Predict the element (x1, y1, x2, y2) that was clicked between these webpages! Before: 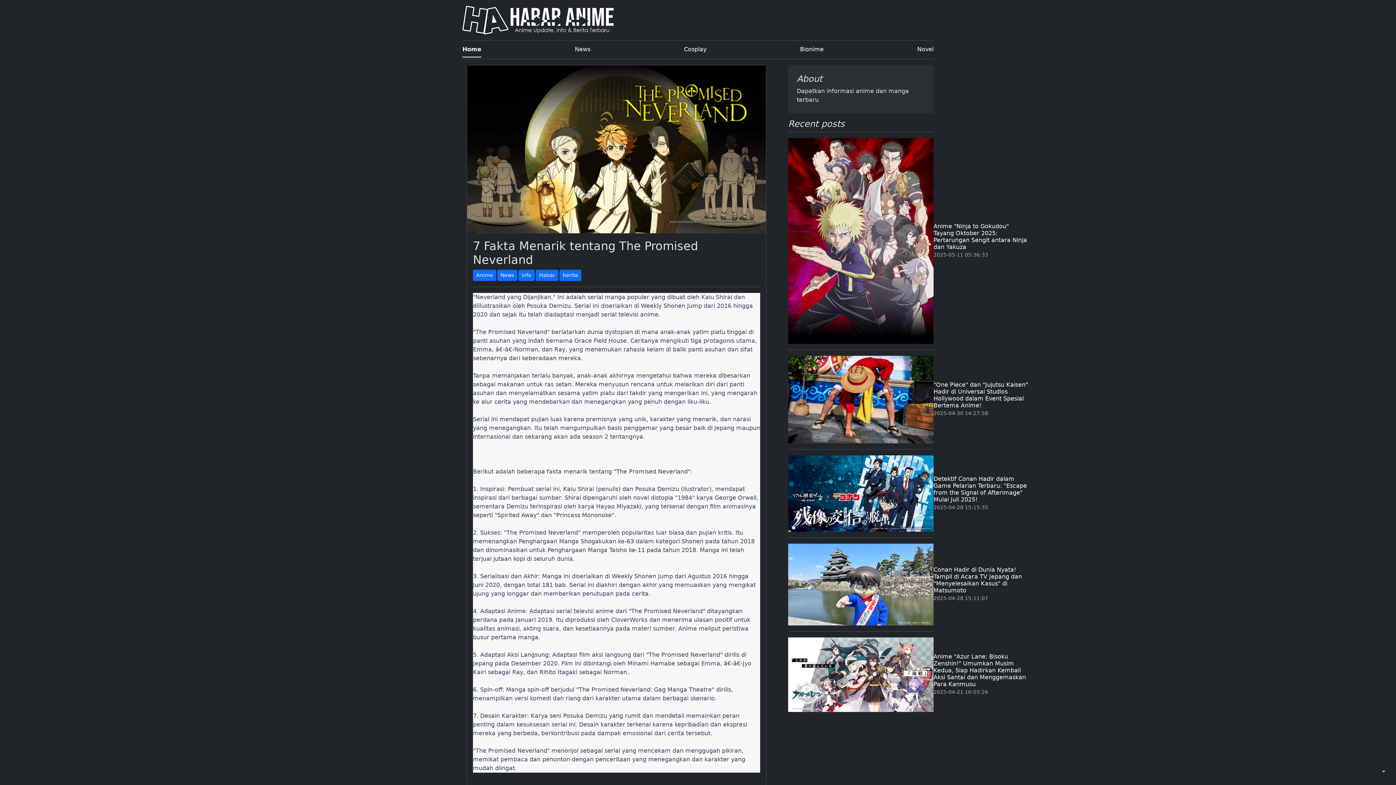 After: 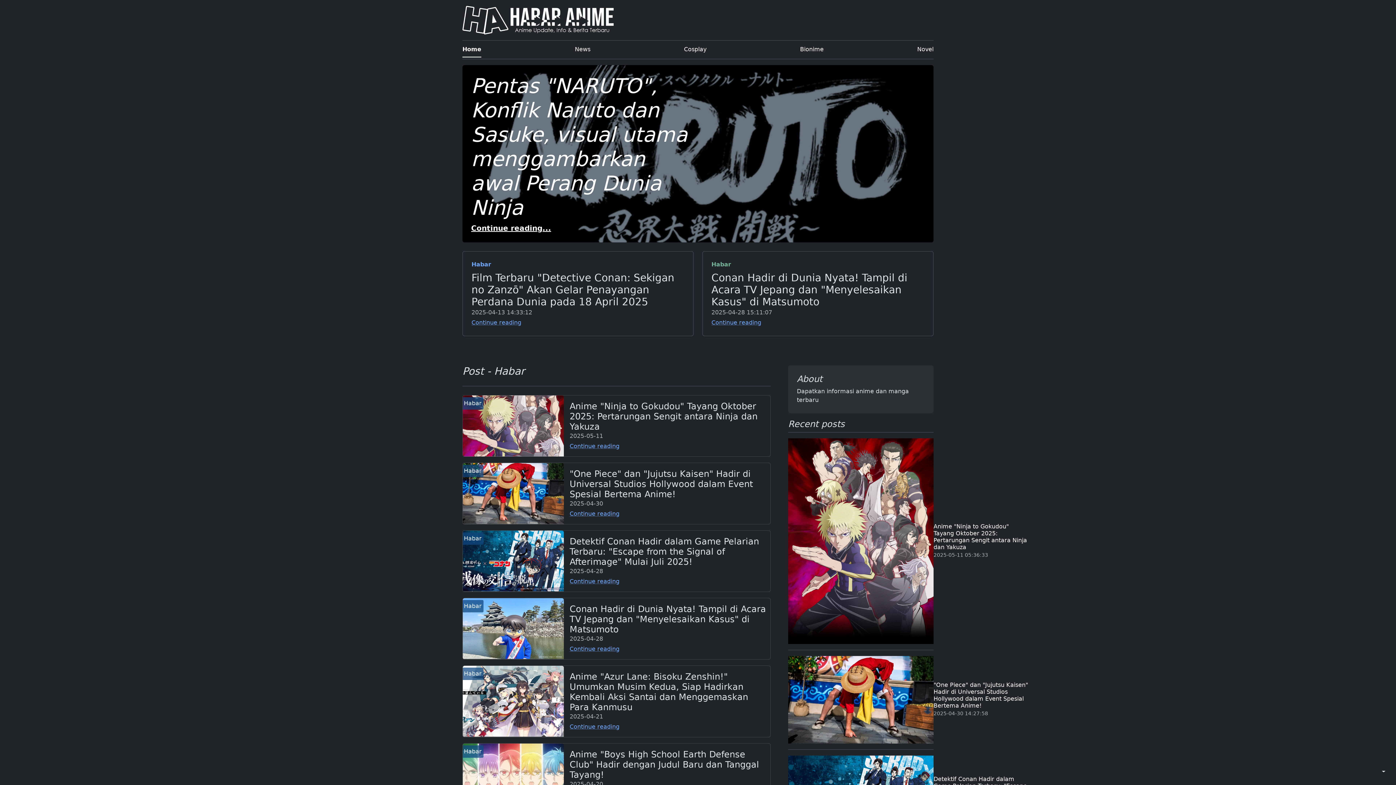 Action: label: Habar bbox: (536, 269, 558, 281)